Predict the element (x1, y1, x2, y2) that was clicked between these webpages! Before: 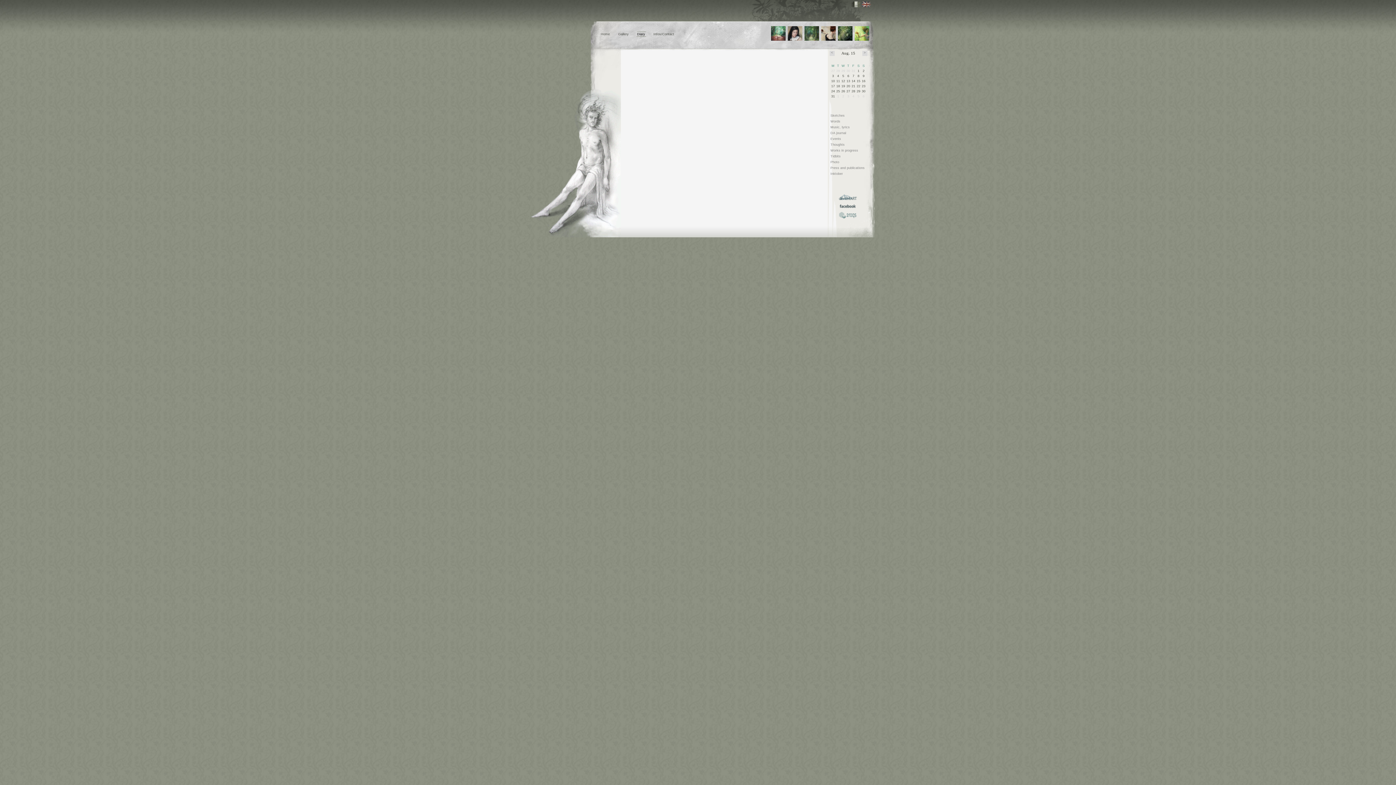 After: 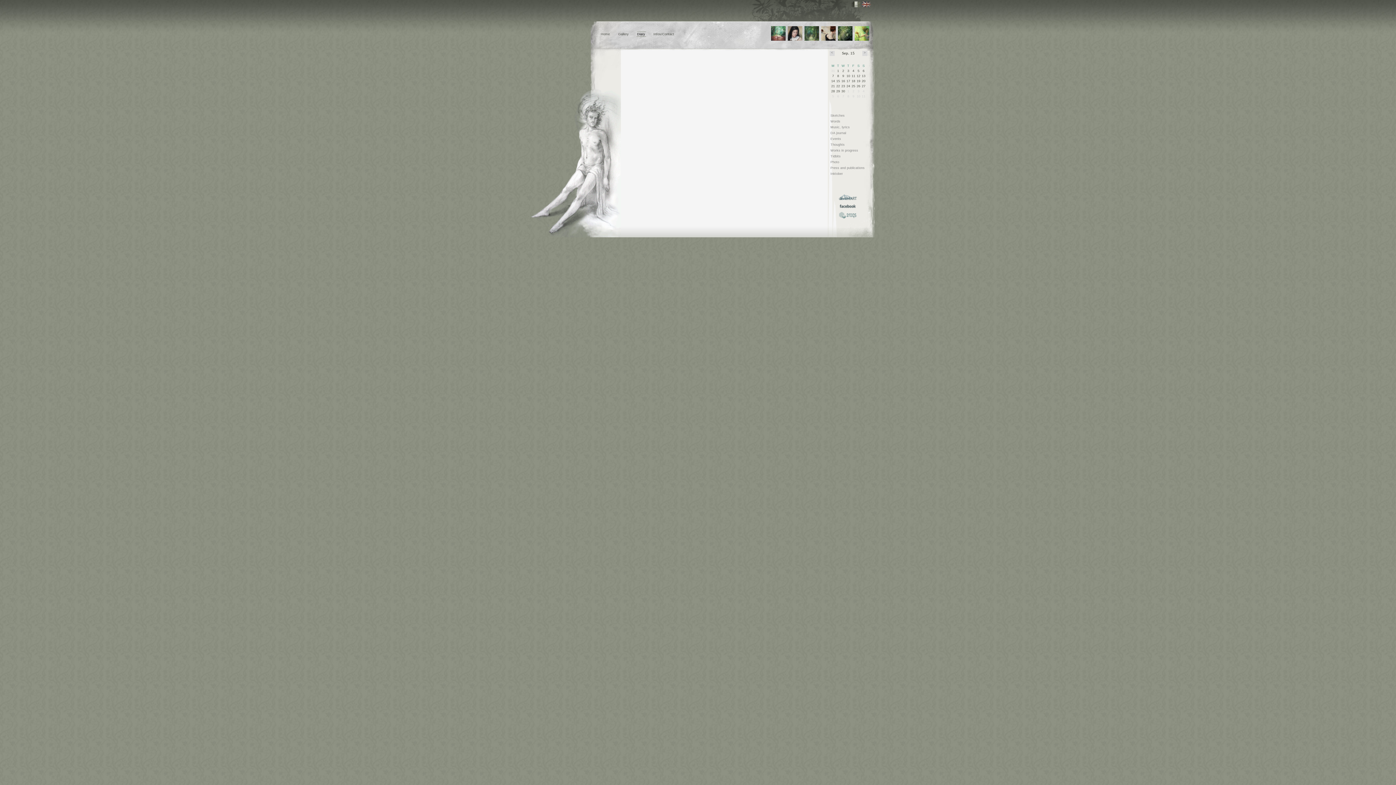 Action: bbox: (862, 50, 867, 56) label: >